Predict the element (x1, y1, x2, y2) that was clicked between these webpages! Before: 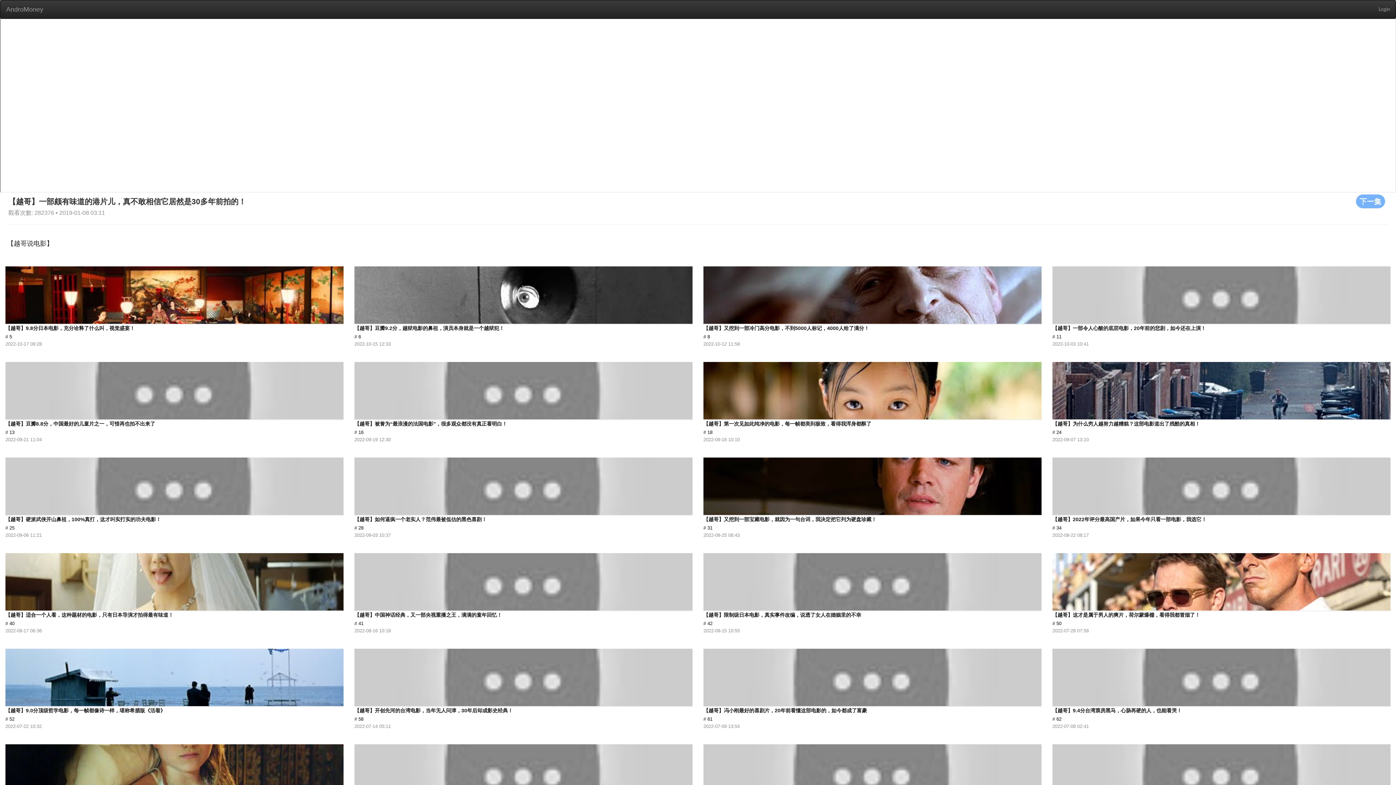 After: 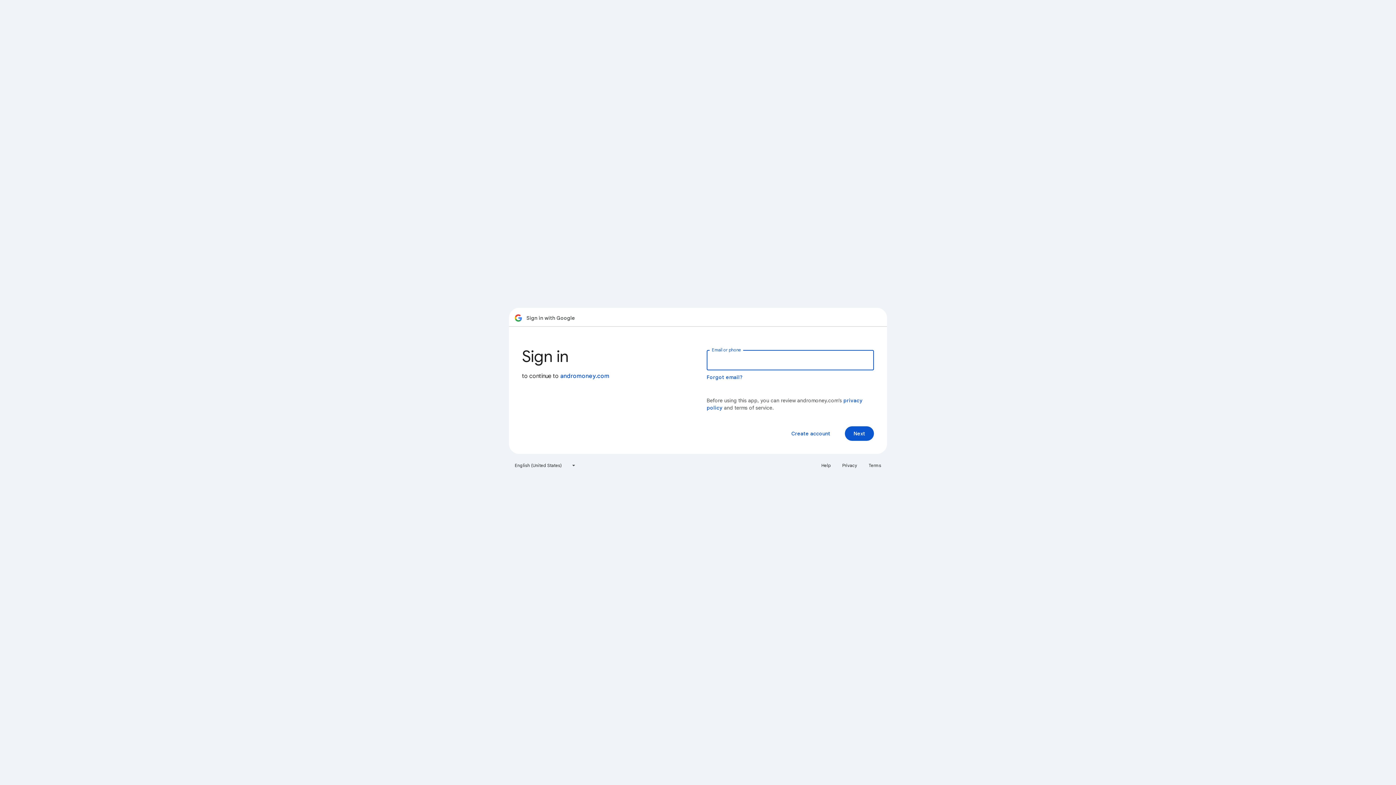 Action: label: Login bbox: (1373, 0, 1396, 18)